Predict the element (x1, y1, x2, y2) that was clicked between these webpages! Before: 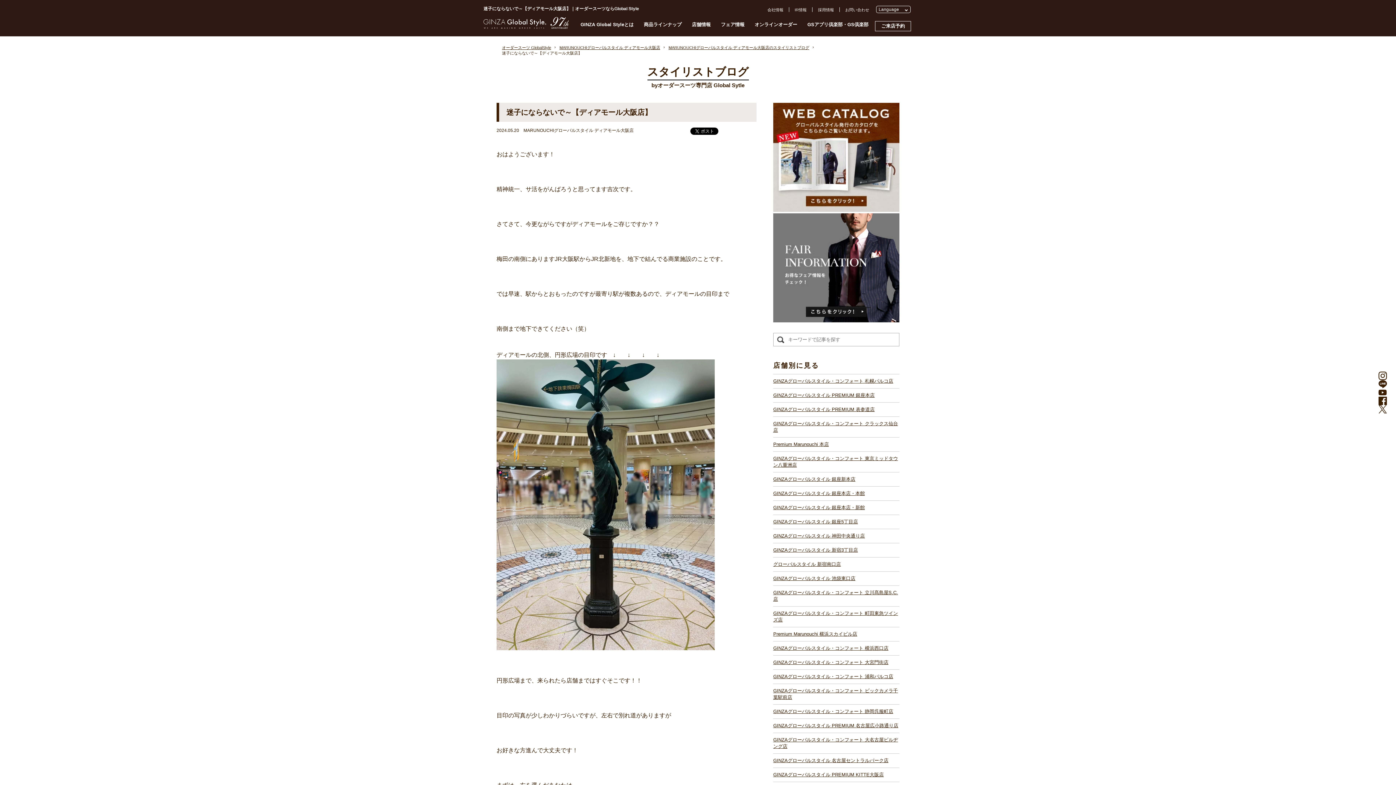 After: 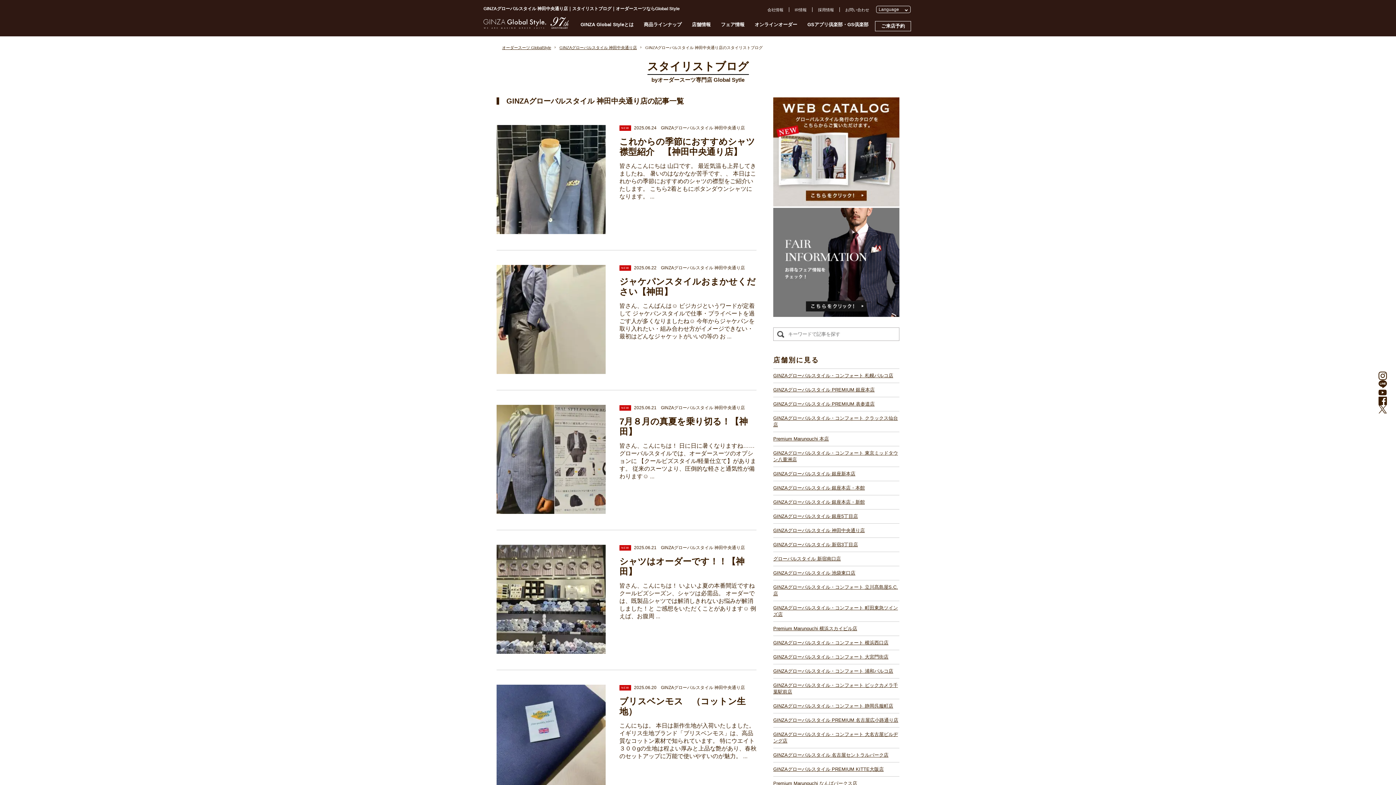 Action: label: GINZAグローバルスタイル 神田中央通り店 bbox: (773, 529, 899, 543)